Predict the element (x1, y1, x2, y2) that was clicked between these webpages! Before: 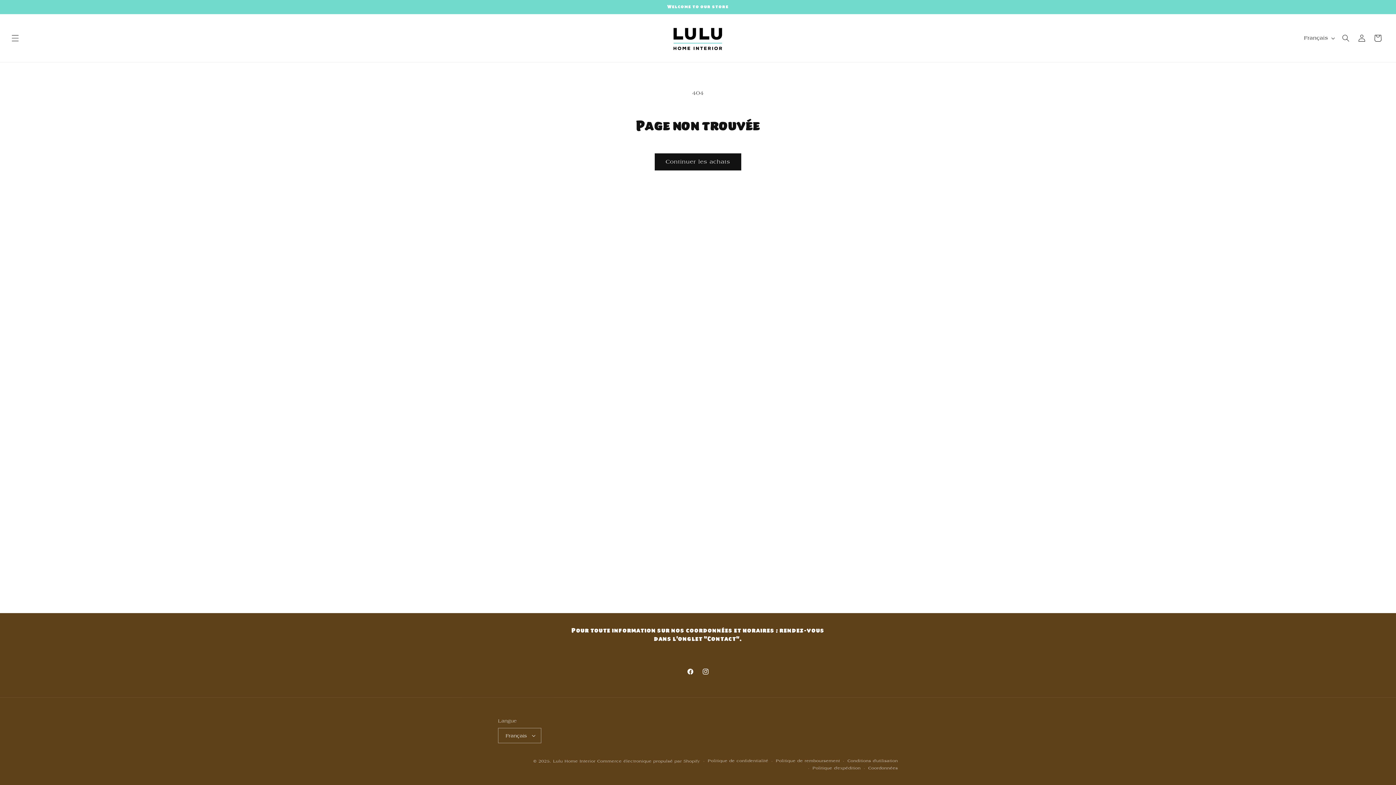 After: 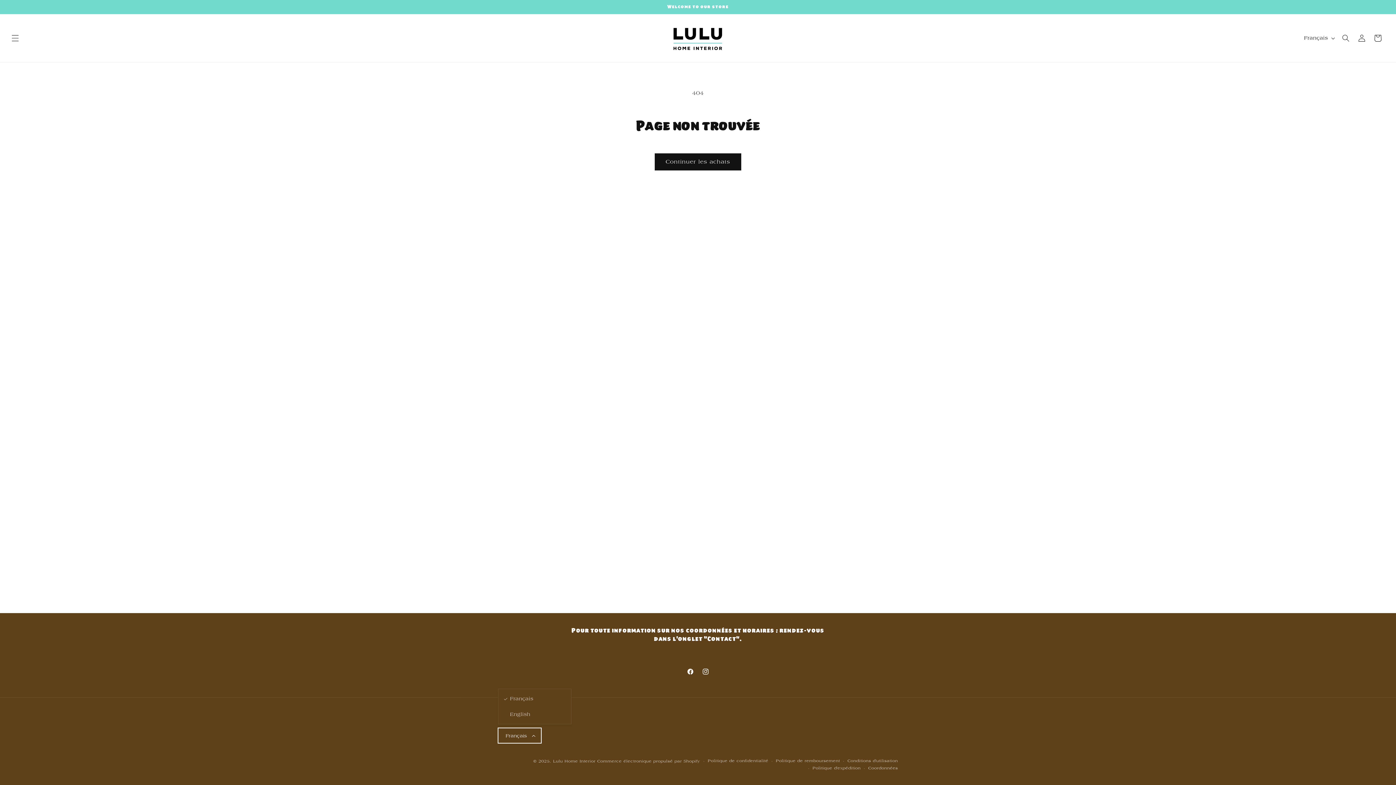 Action: label: Français bbox: (498, 728, 541, 743)